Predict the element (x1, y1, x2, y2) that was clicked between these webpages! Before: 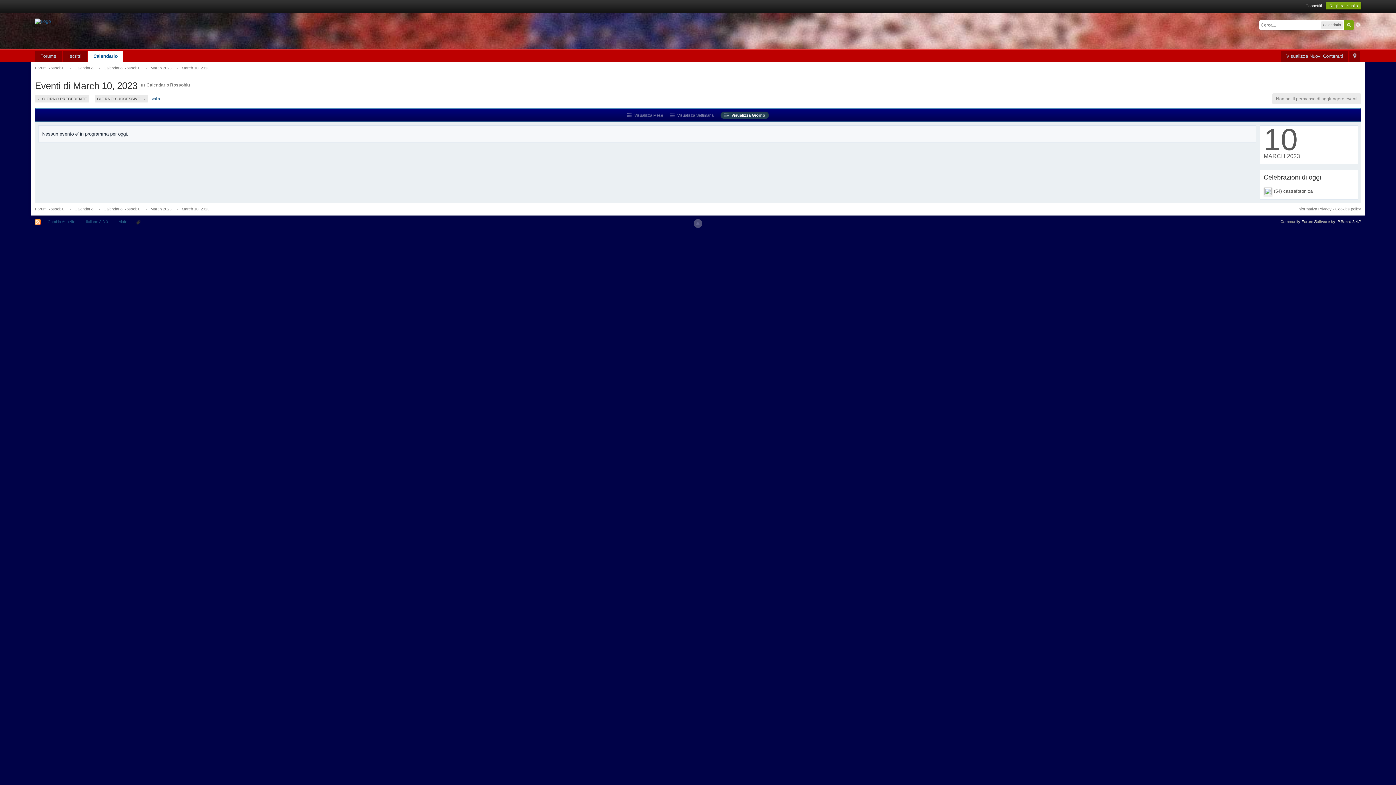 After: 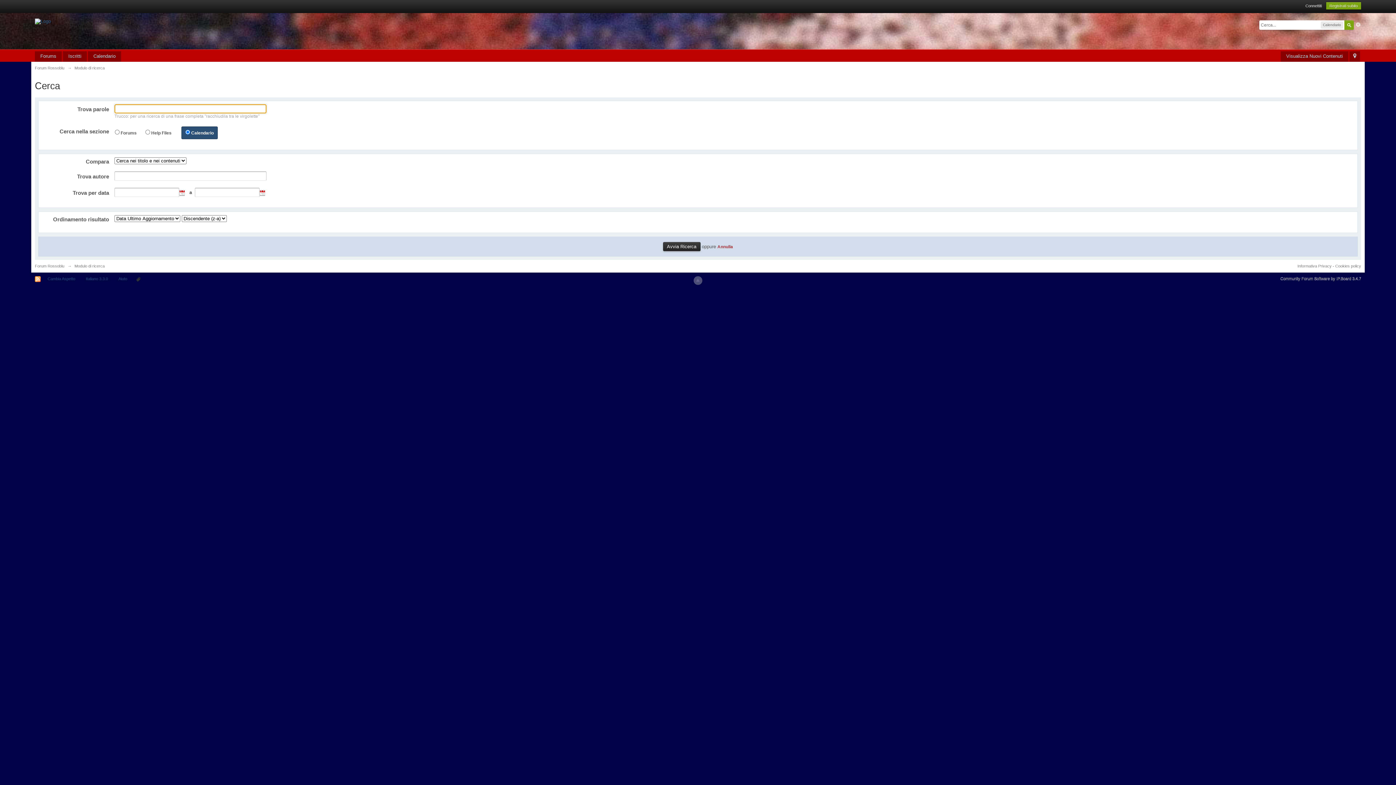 Action: label: Avanzata bbox: (1355, 21, 1361, 27)